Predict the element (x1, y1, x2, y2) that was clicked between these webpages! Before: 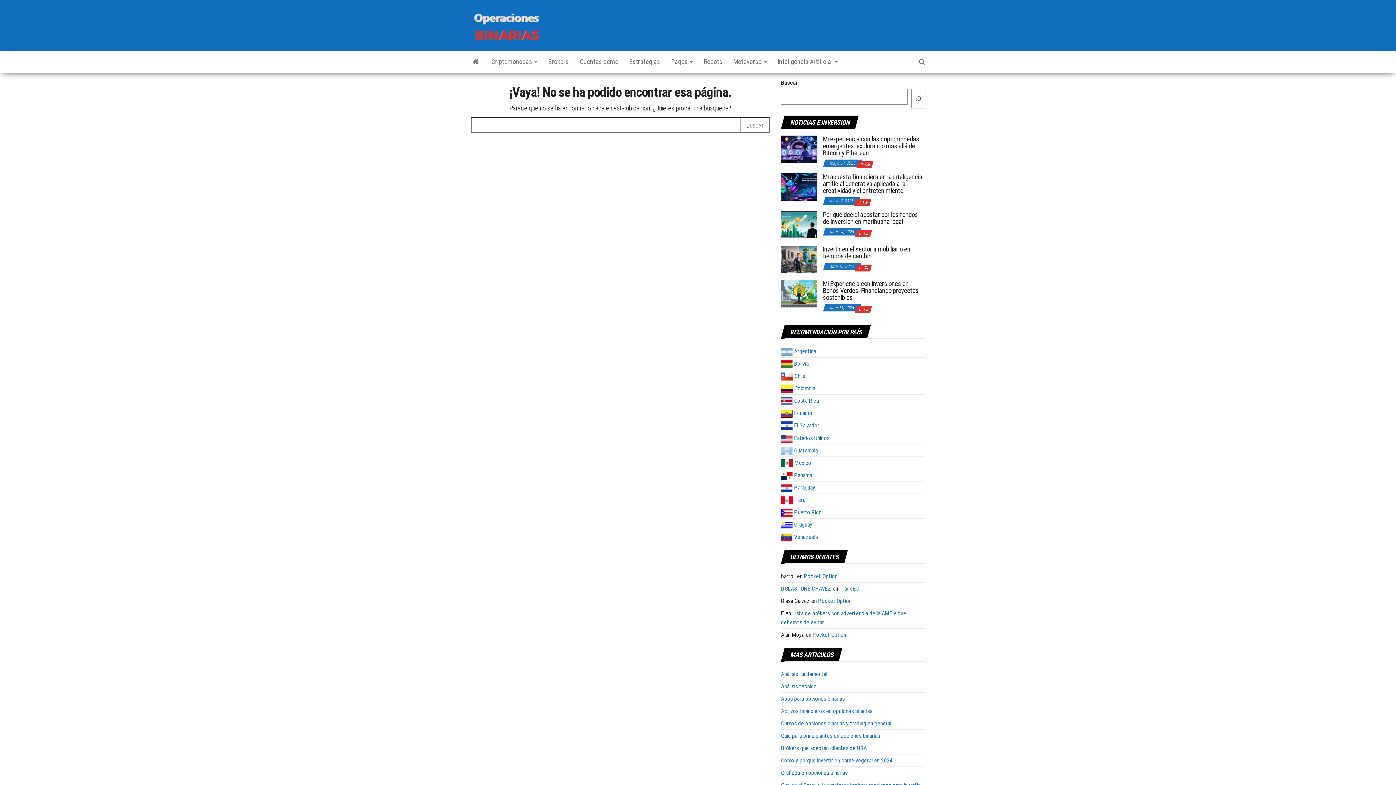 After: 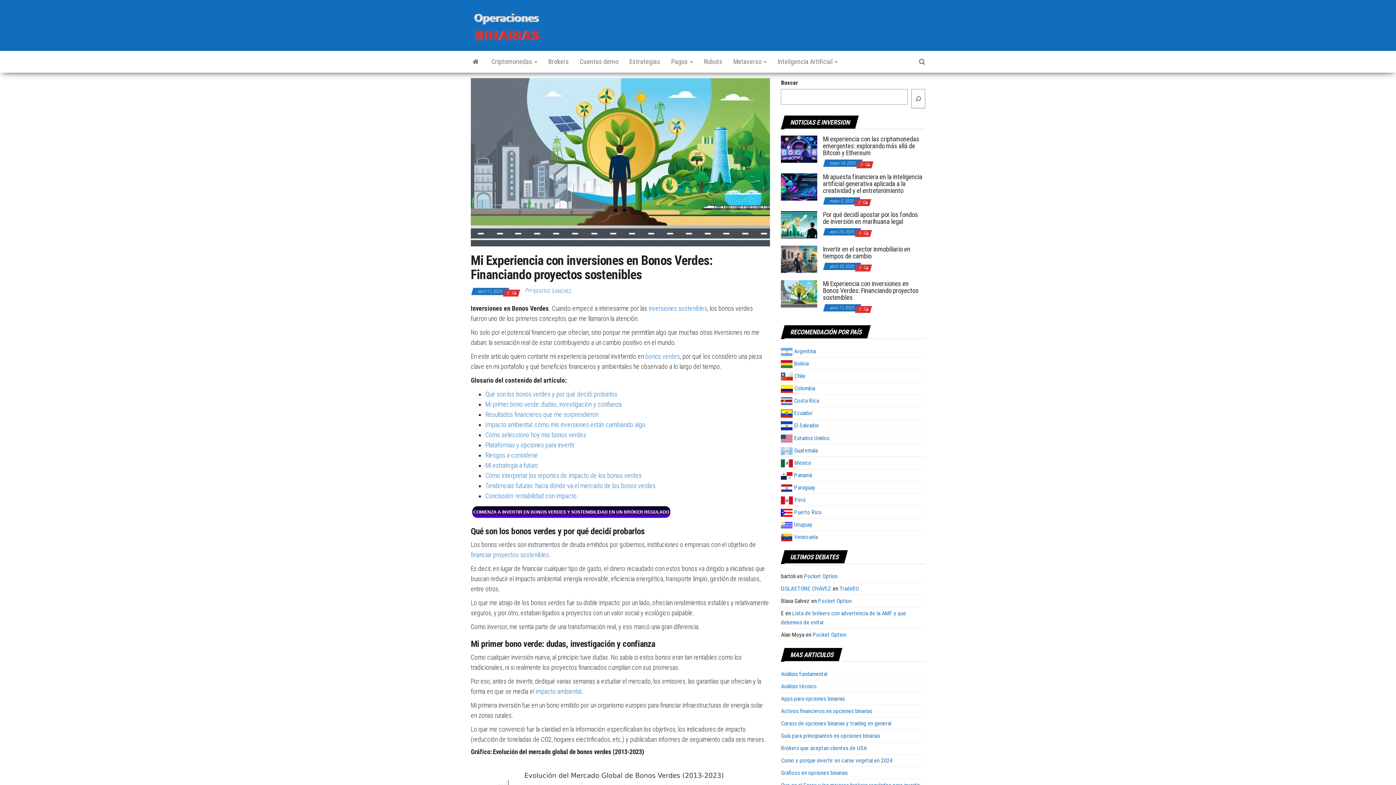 Action: bbox: (781, 290, 817, 296)